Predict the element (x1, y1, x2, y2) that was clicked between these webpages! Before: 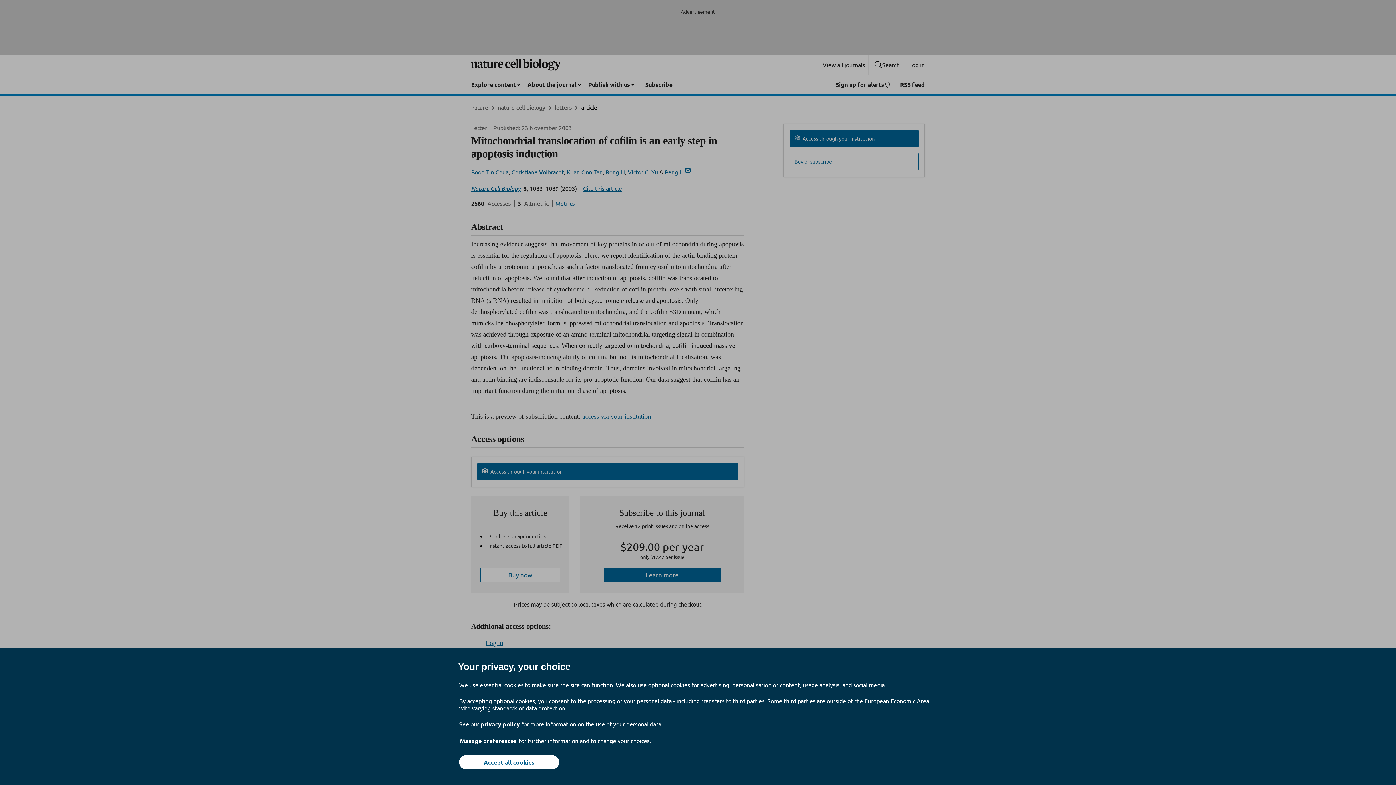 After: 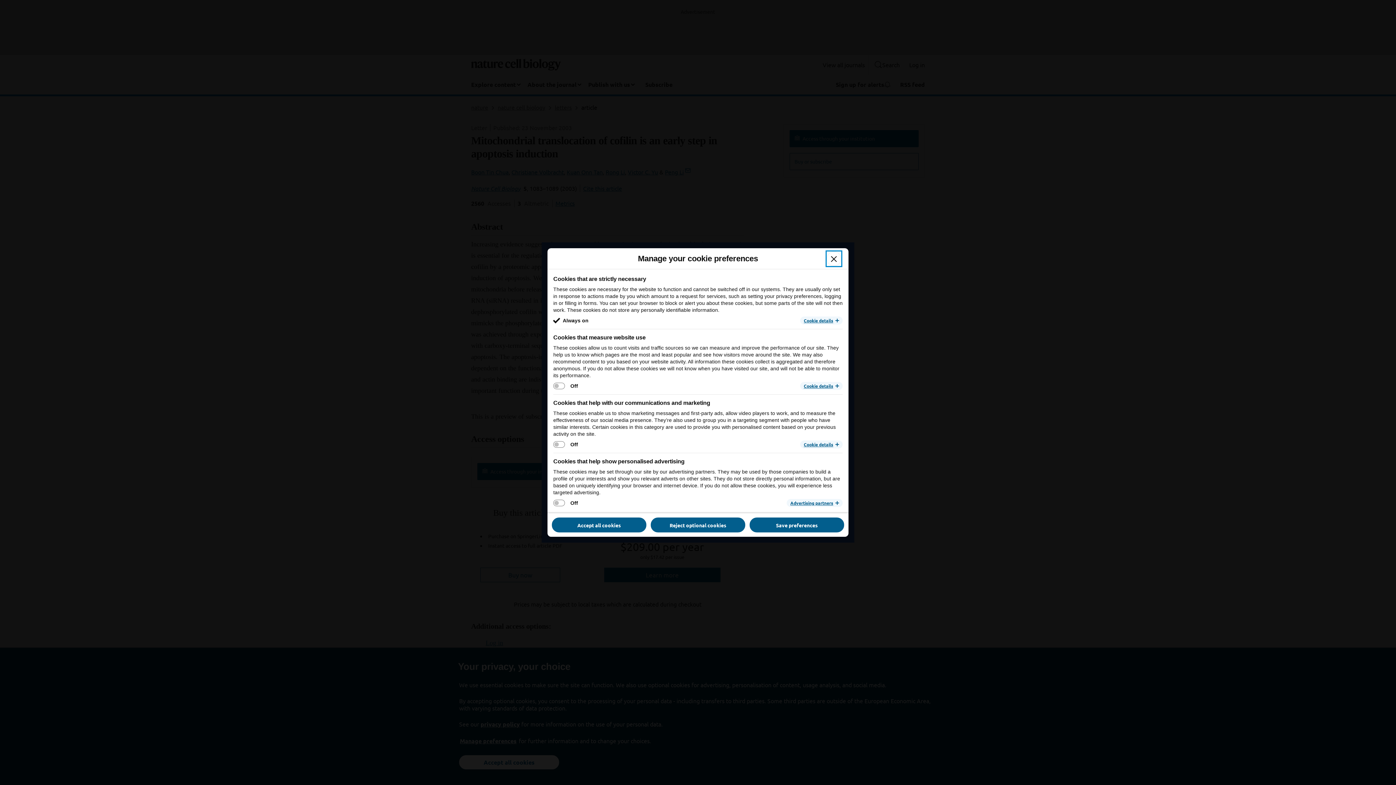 Action: bbox: (459, 737, 517, 745) label: Manage preferences